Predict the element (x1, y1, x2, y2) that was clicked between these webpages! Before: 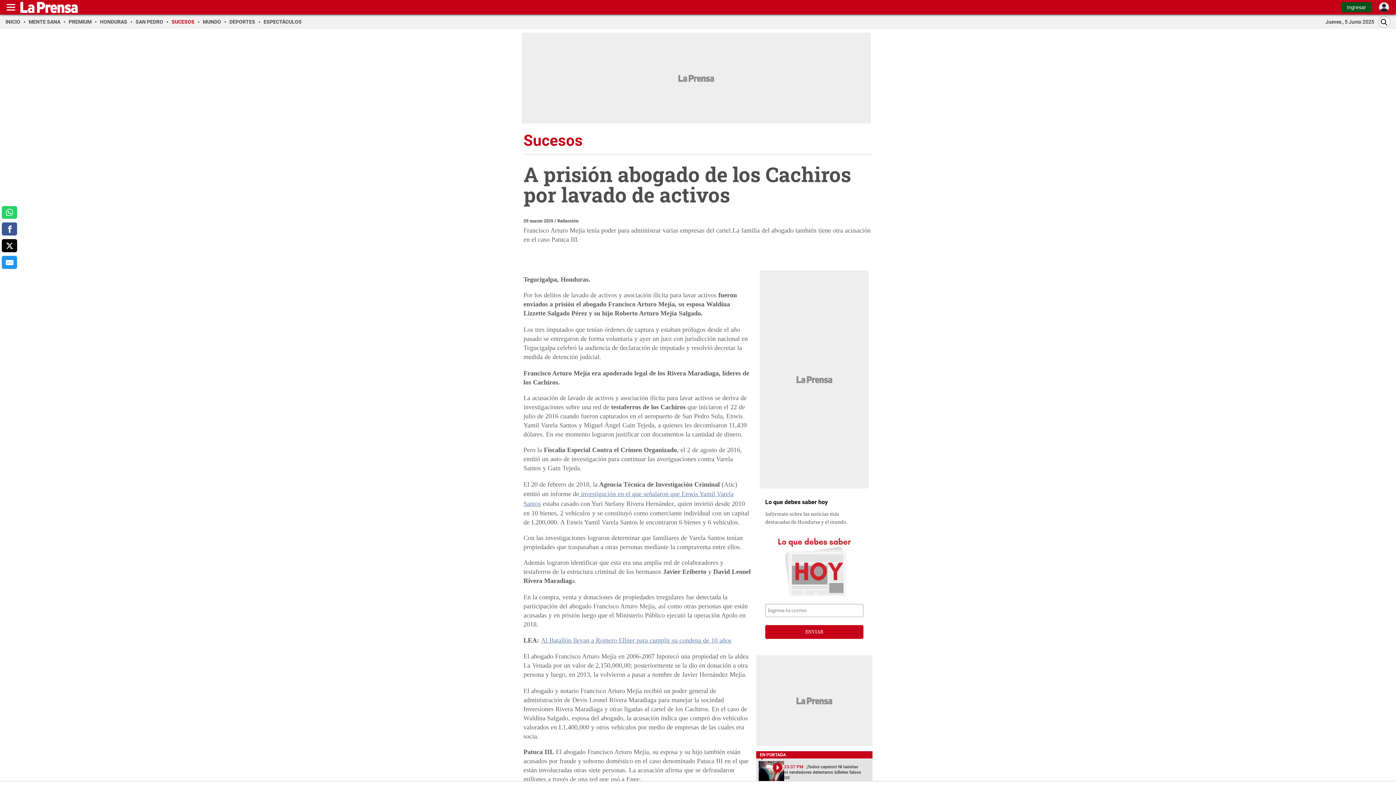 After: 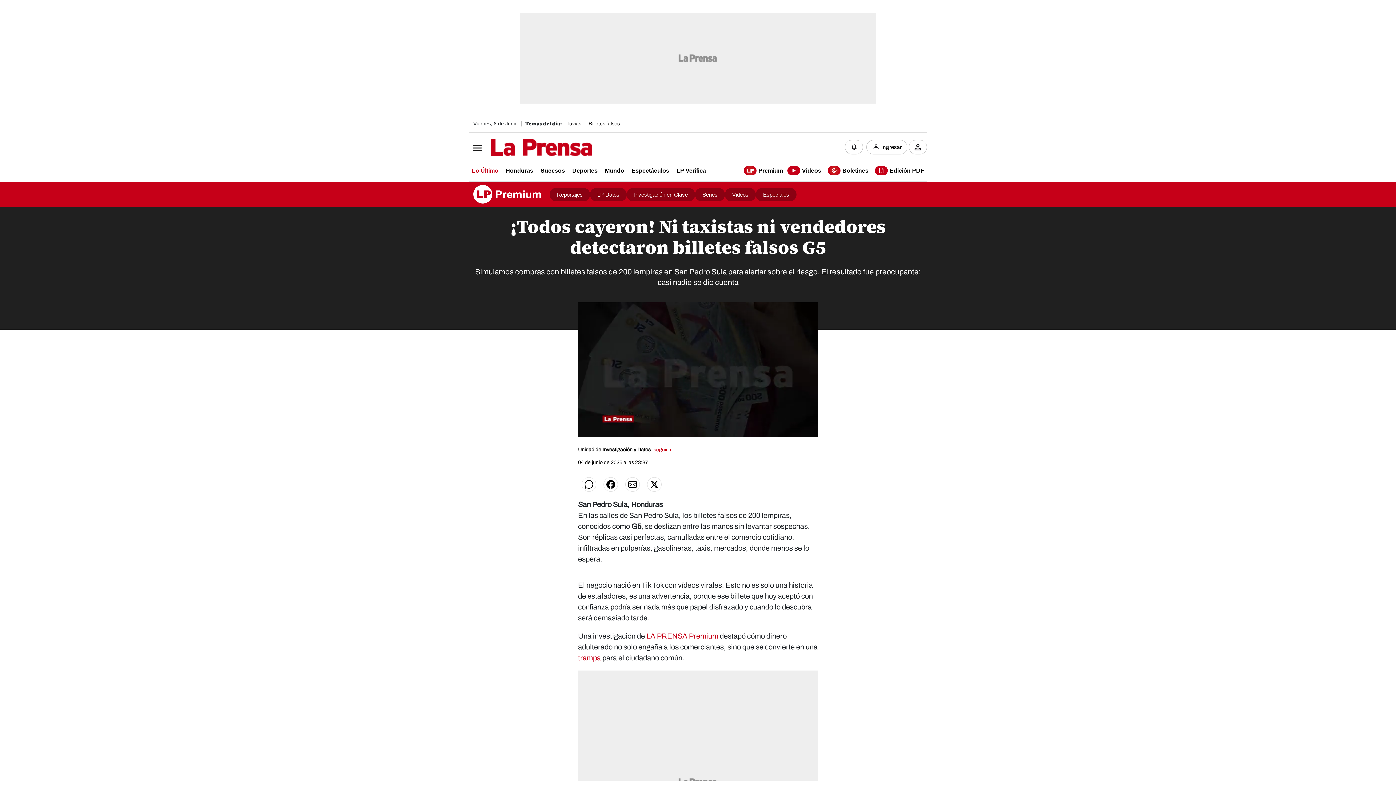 Action: bbox: (784, 763, 861, 780) label: 23:37 PM ¡Todos cayeron! Ni taxistas ni vendedores detectaron billetes falsos G5